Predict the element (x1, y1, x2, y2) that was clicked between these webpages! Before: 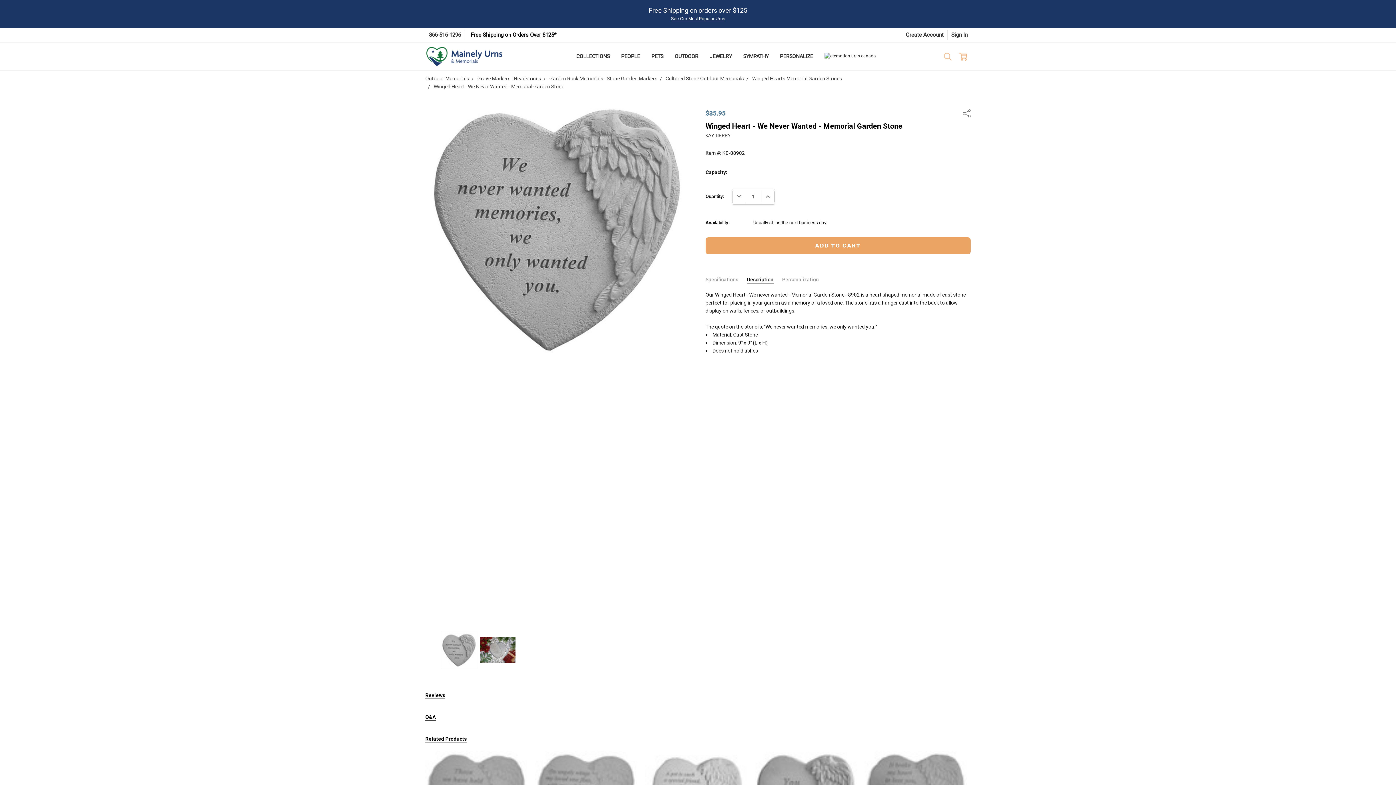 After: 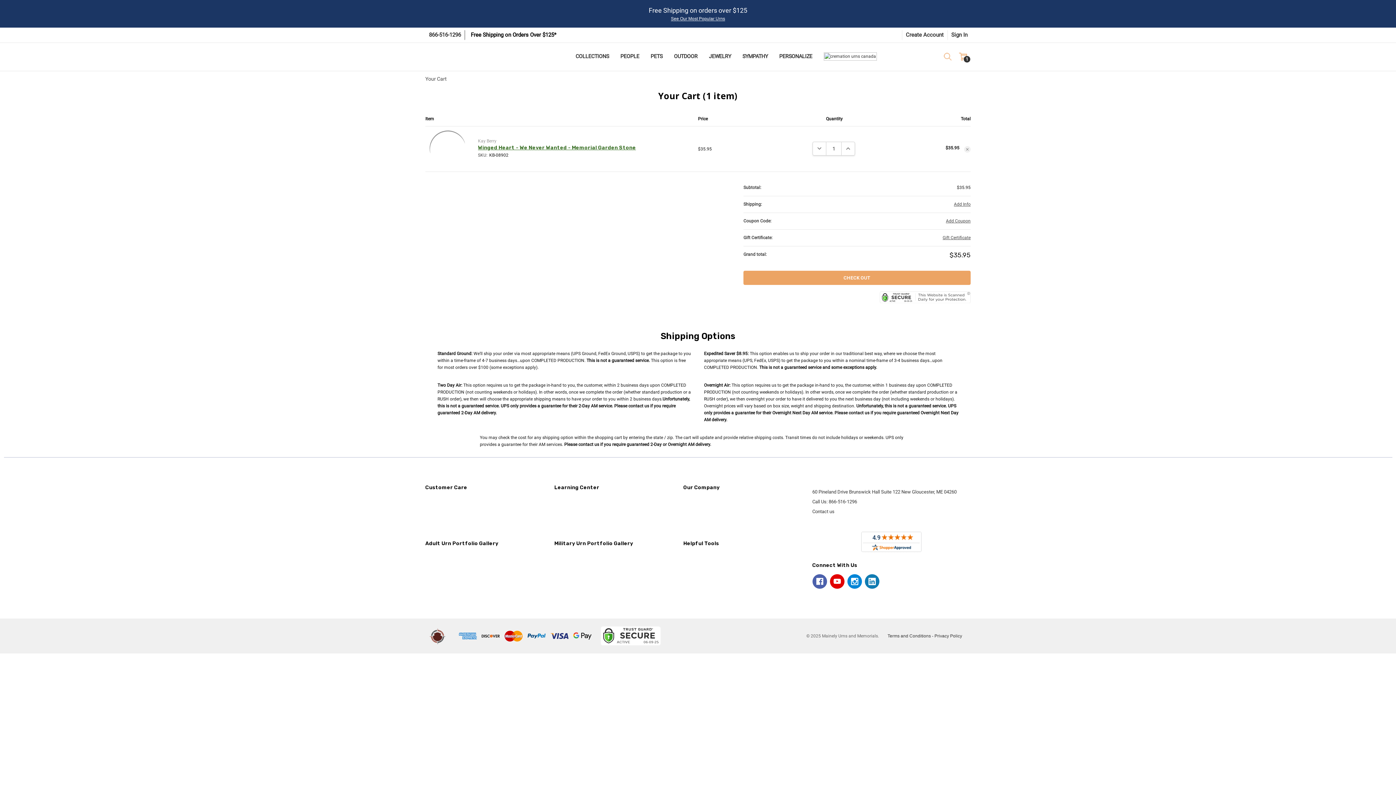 Action: bbox: (732, 190, 746, 203) label: DECREASE QUANTITY: